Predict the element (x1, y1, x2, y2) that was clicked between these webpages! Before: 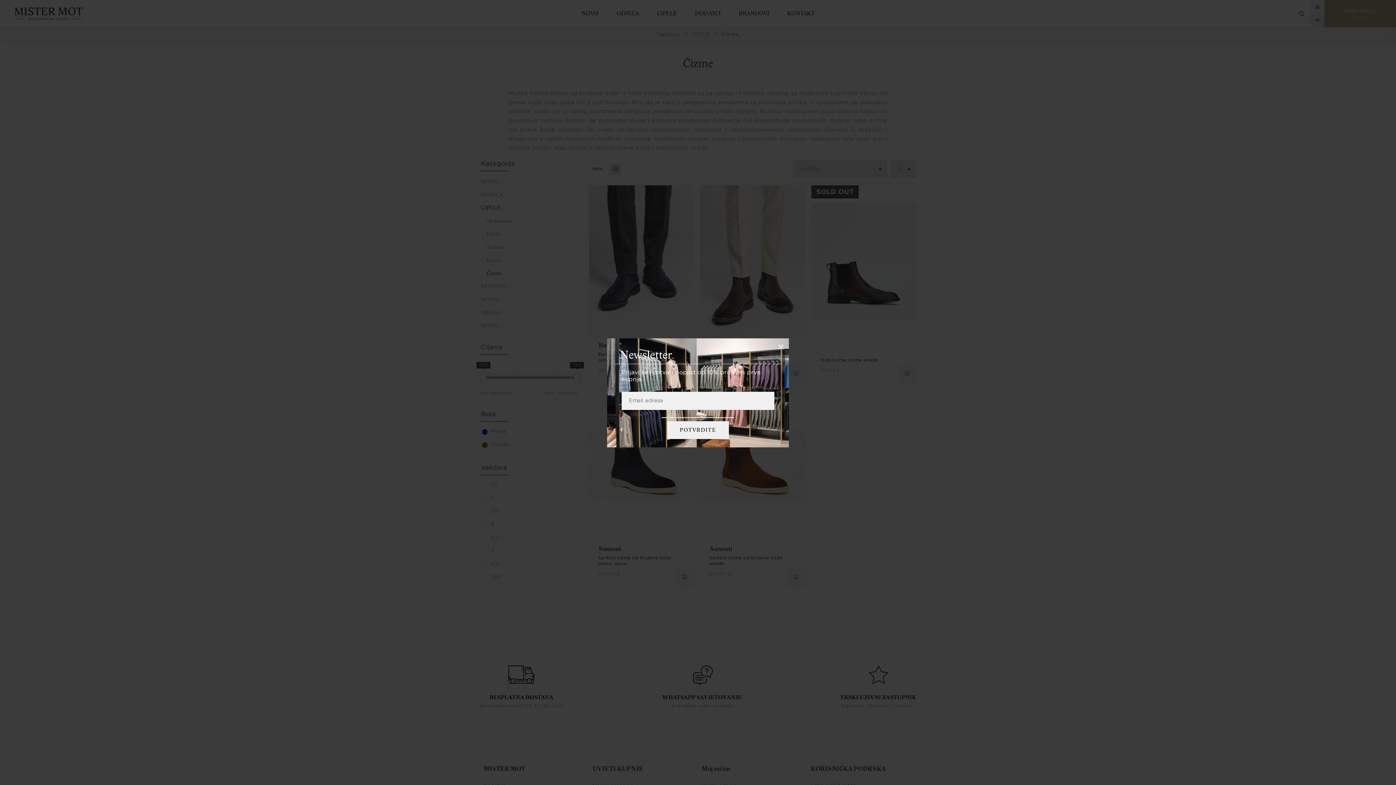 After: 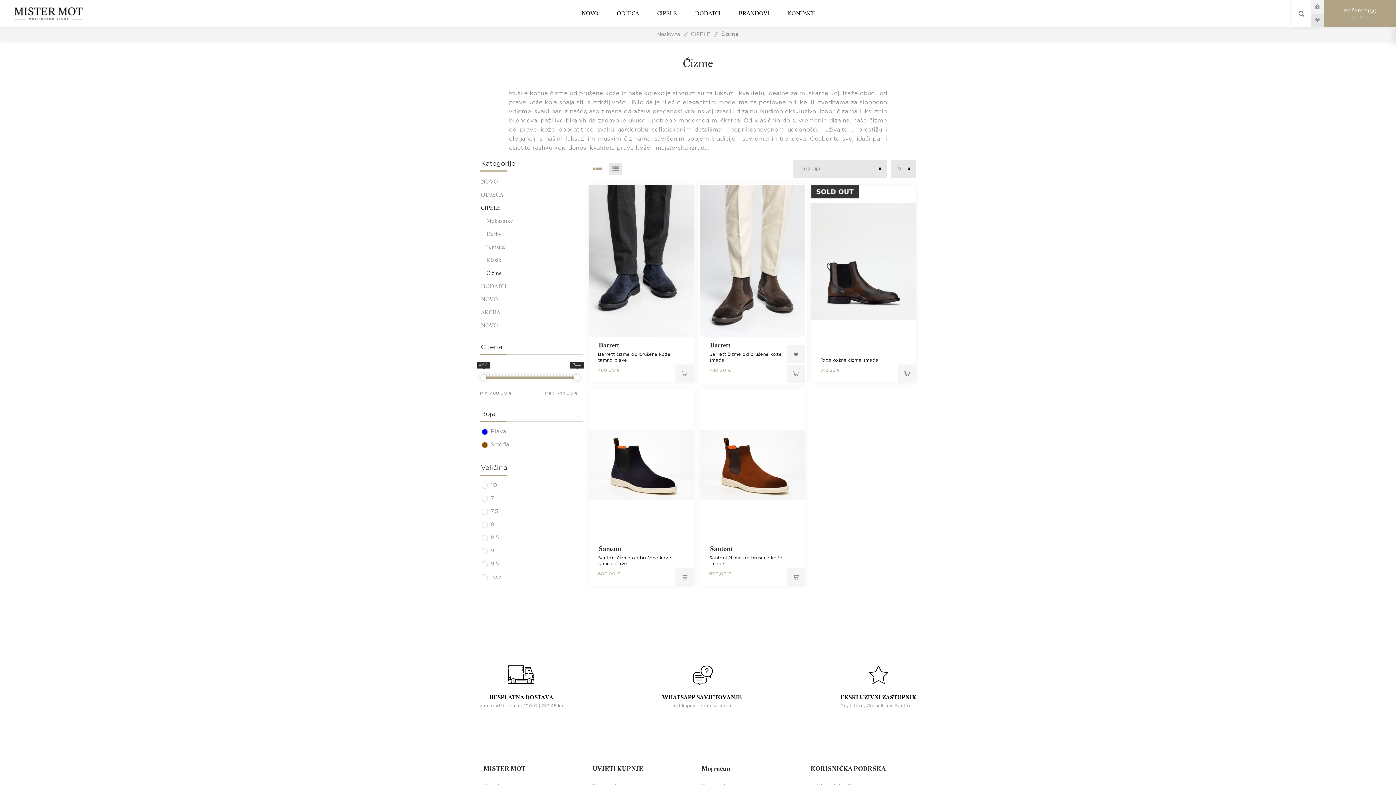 Action: bbox: (773, 335, 789, 351) label: ×